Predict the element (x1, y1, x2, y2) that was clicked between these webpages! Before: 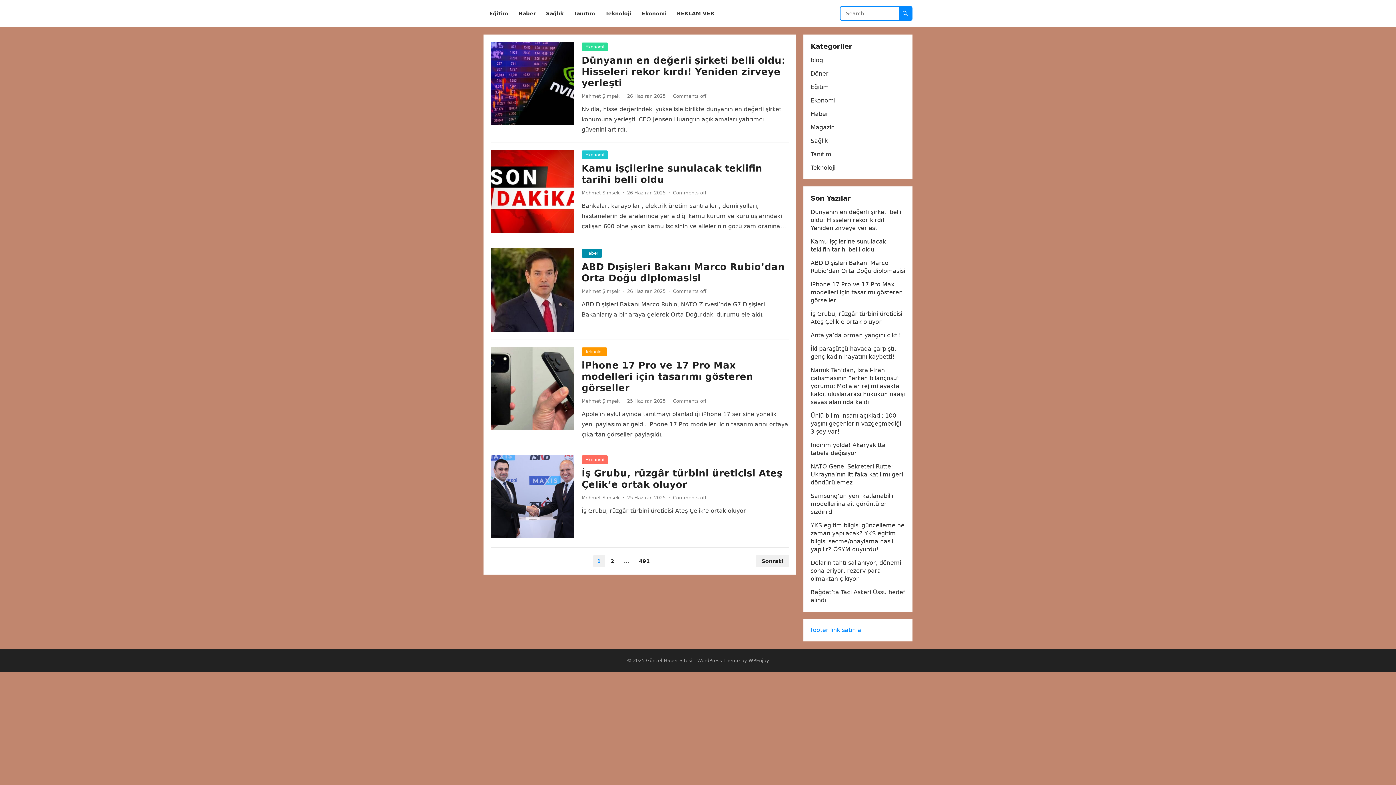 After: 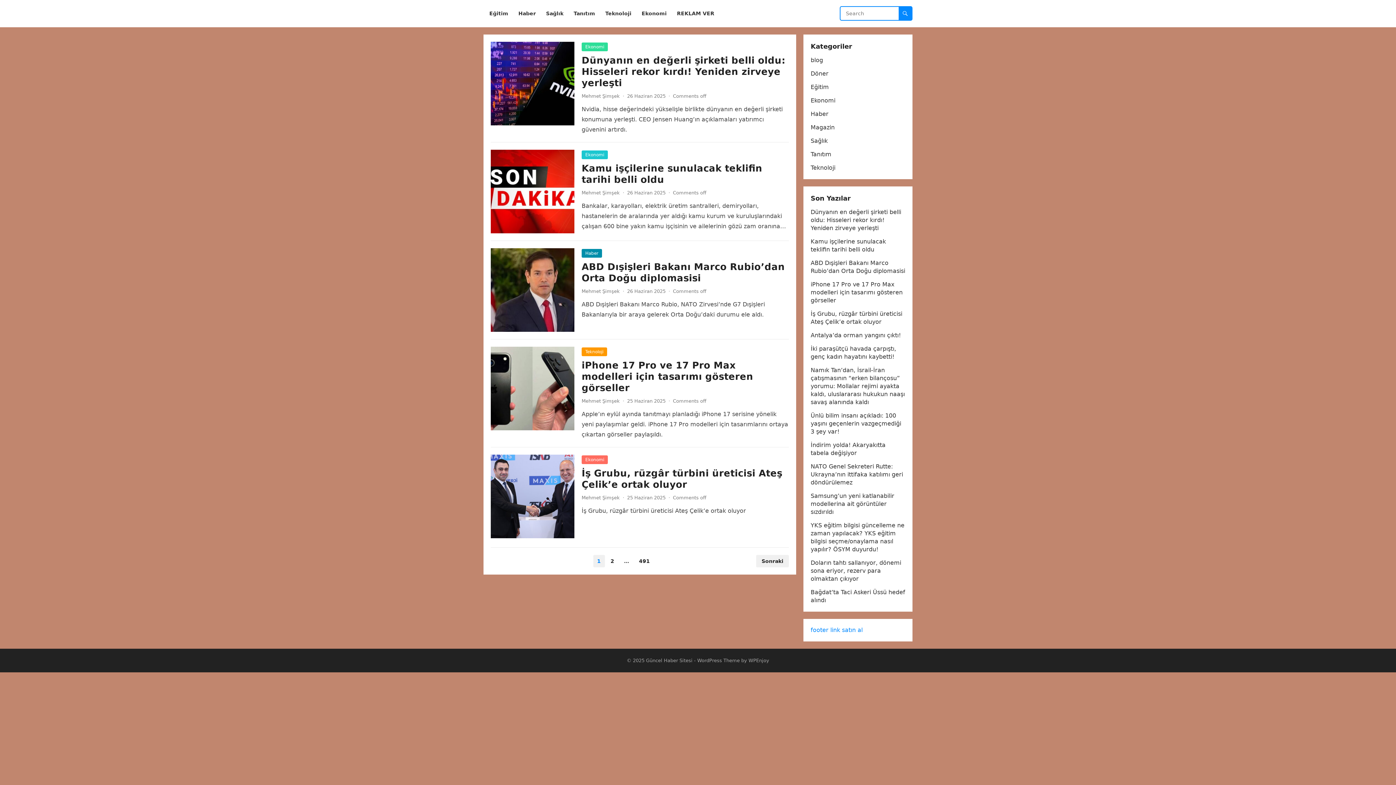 Action: bbox: (646, 658, 692, 663) label: Güncel Haber Sitesi